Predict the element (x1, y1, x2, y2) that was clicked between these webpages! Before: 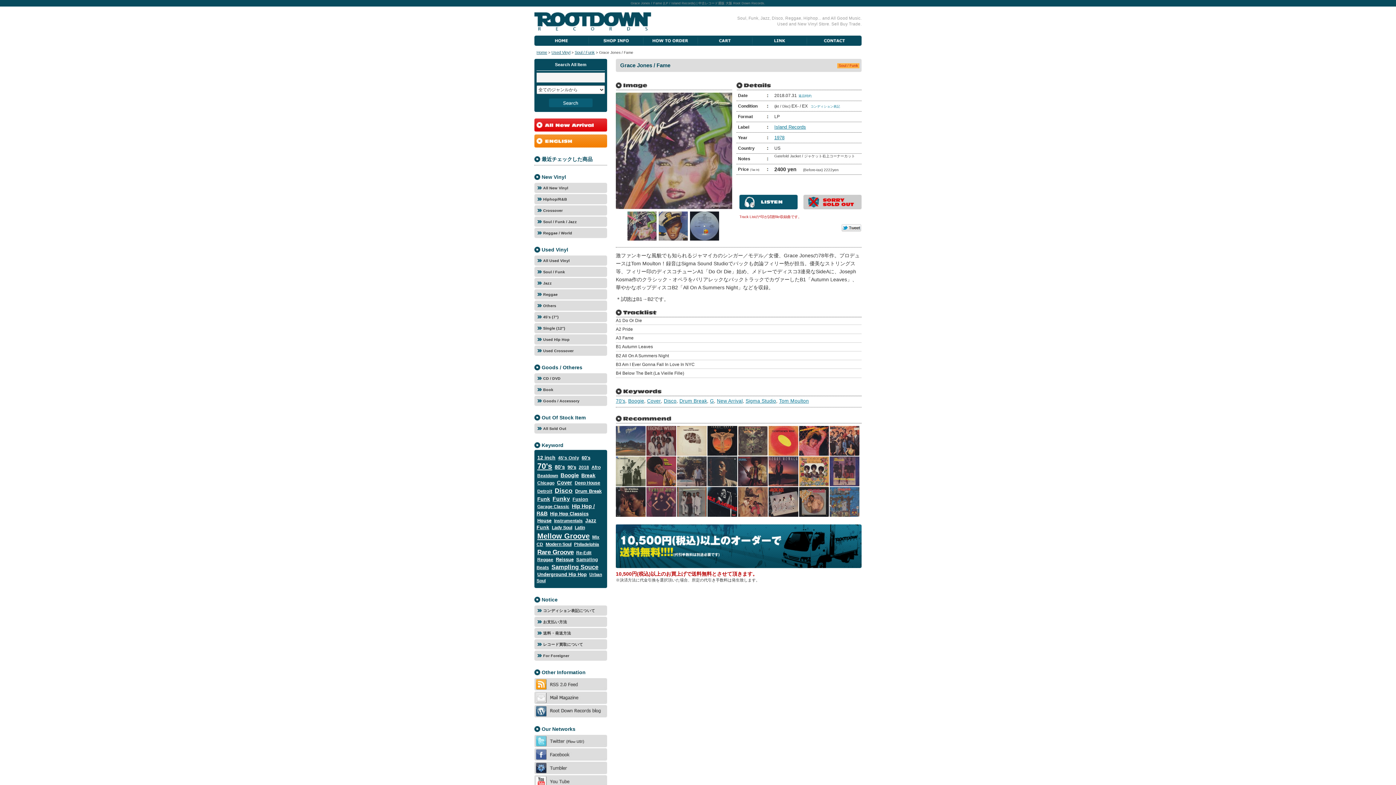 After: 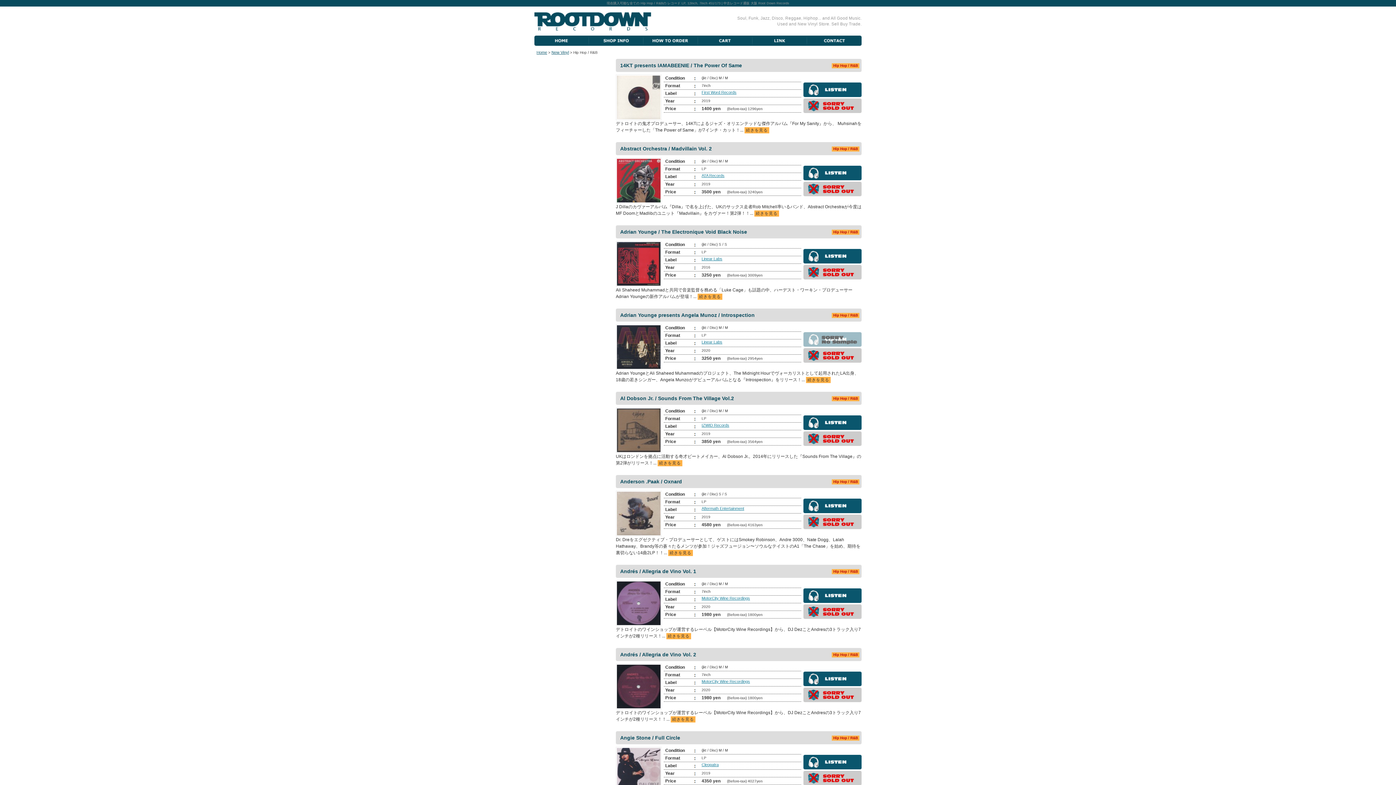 Action: label: Hiphop/R&B bbox: (534, 194, 607, 204)